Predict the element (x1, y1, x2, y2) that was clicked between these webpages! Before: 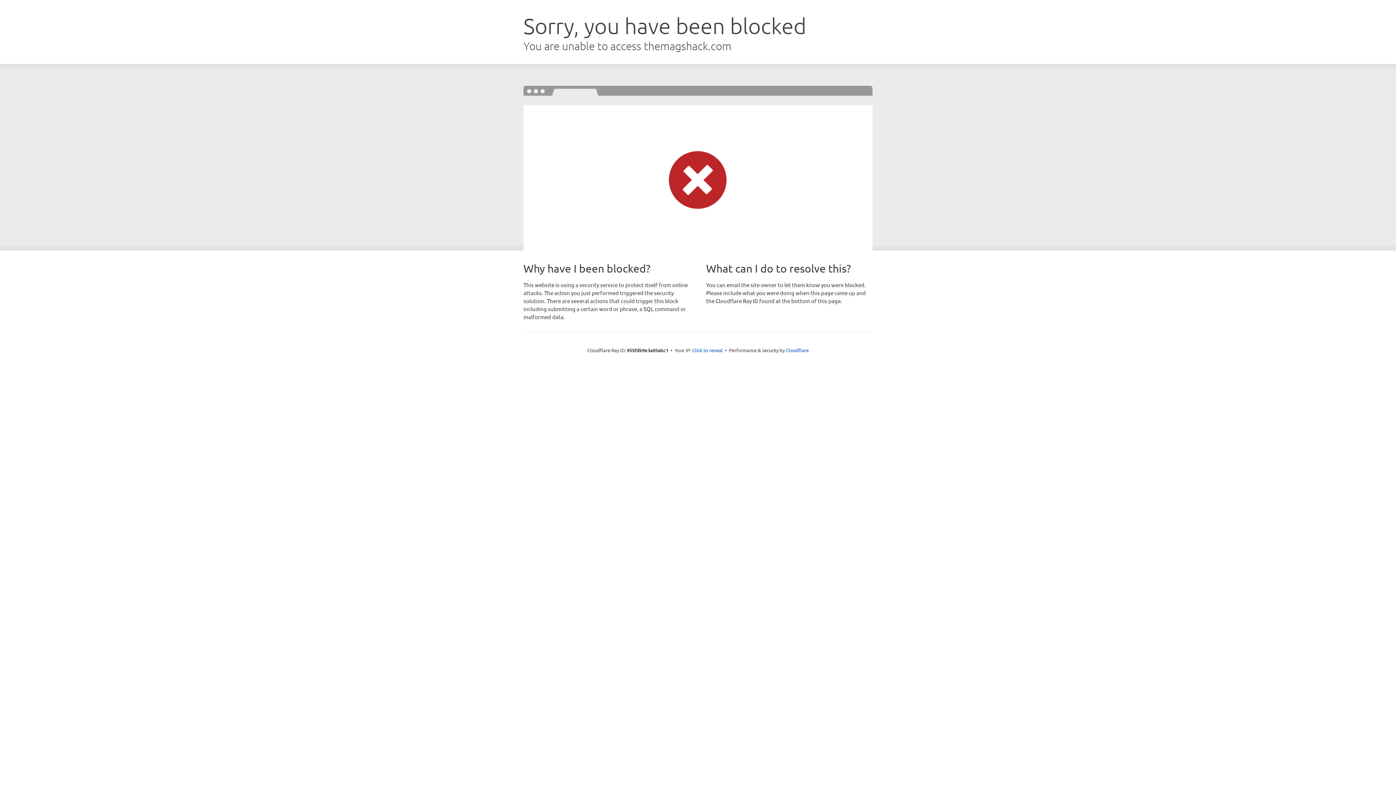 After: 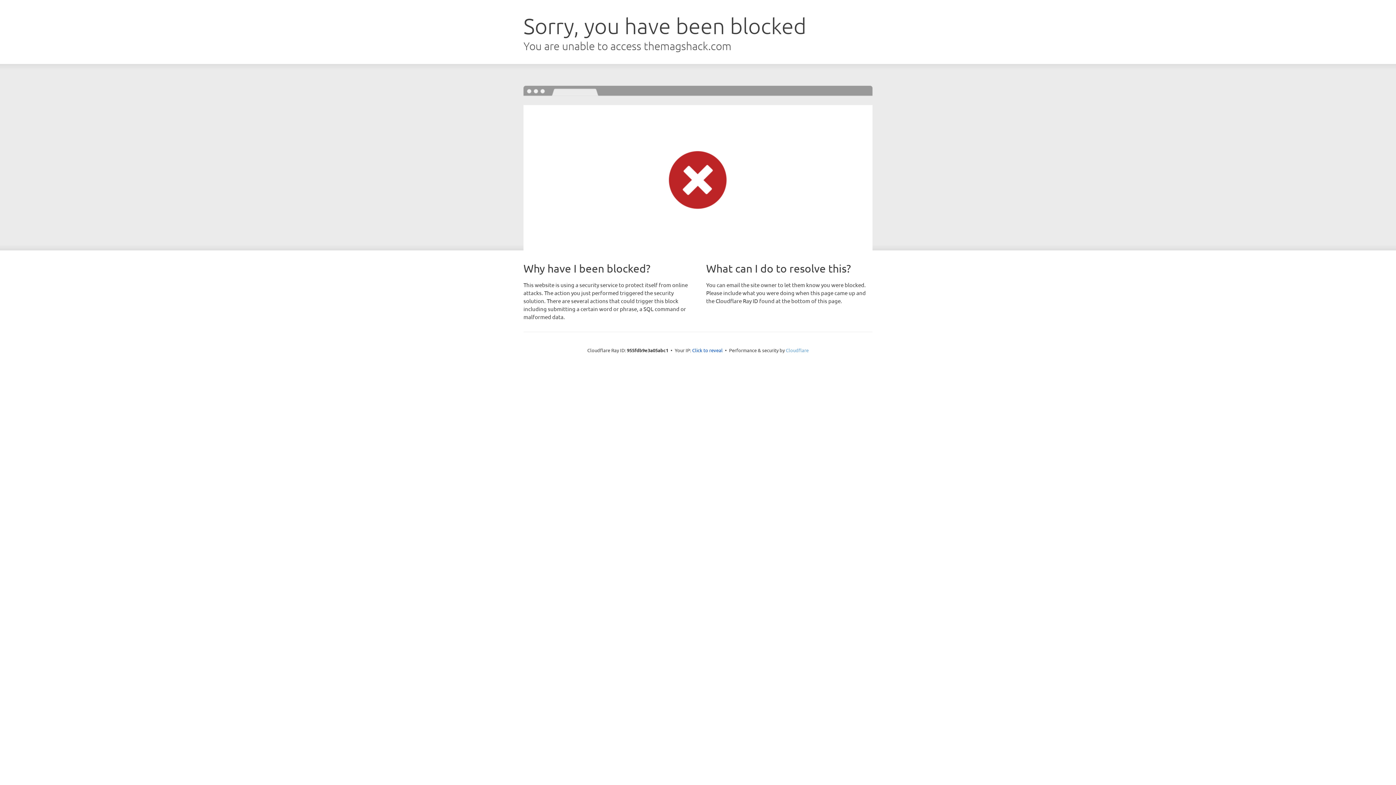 Action: bbox: (786, 347, 808, 353) label: Cloudflare